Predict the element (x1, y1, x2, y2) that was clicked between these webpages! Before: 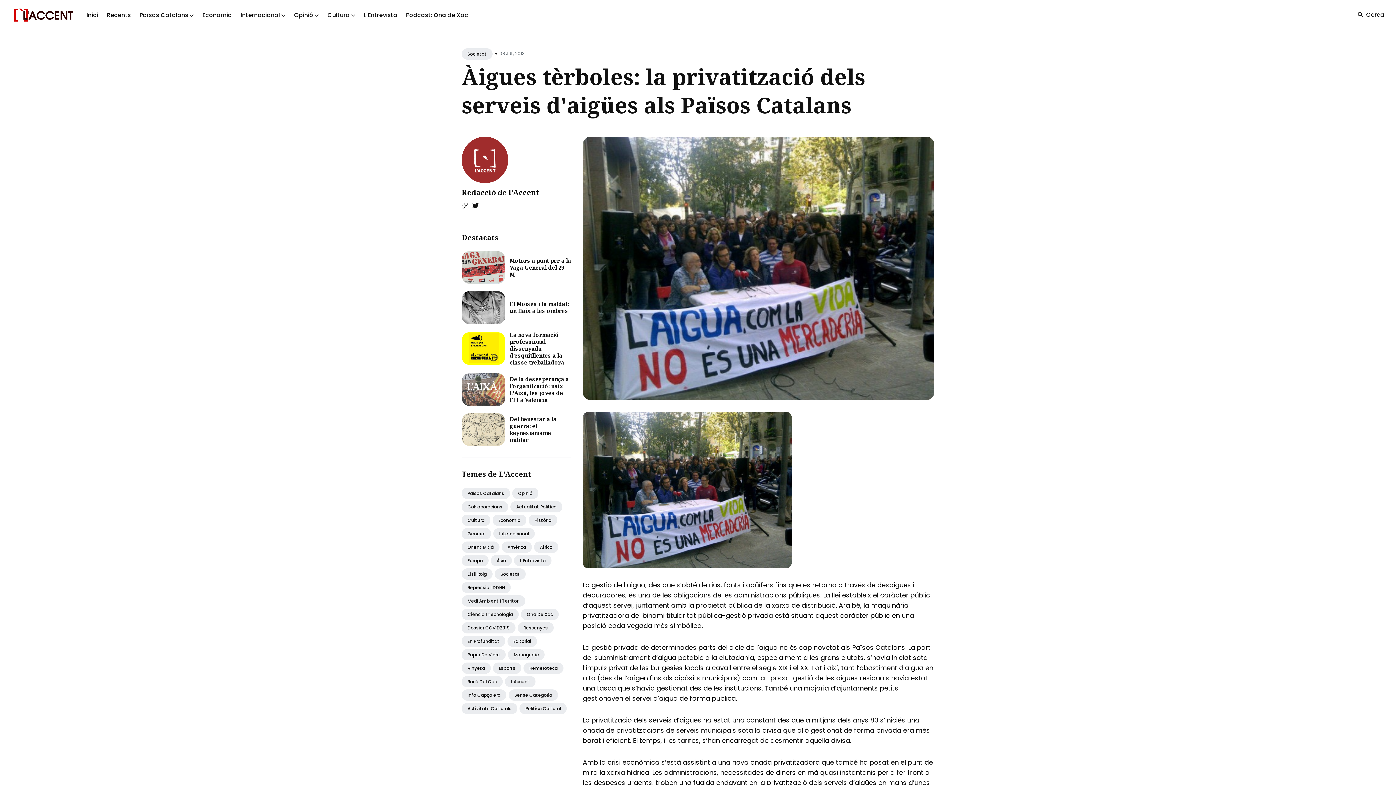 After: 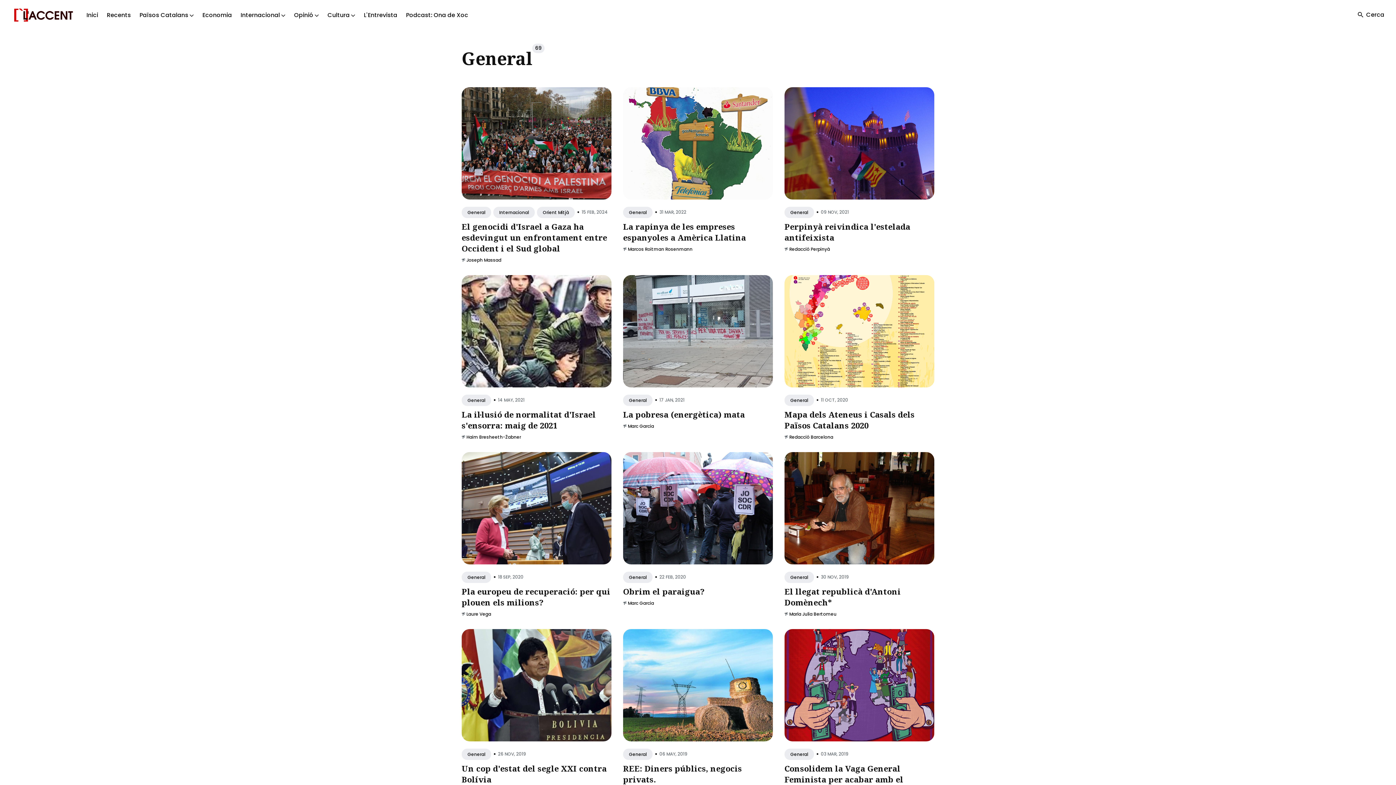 Action: label: General bbox: (461, 528, 491, 539)